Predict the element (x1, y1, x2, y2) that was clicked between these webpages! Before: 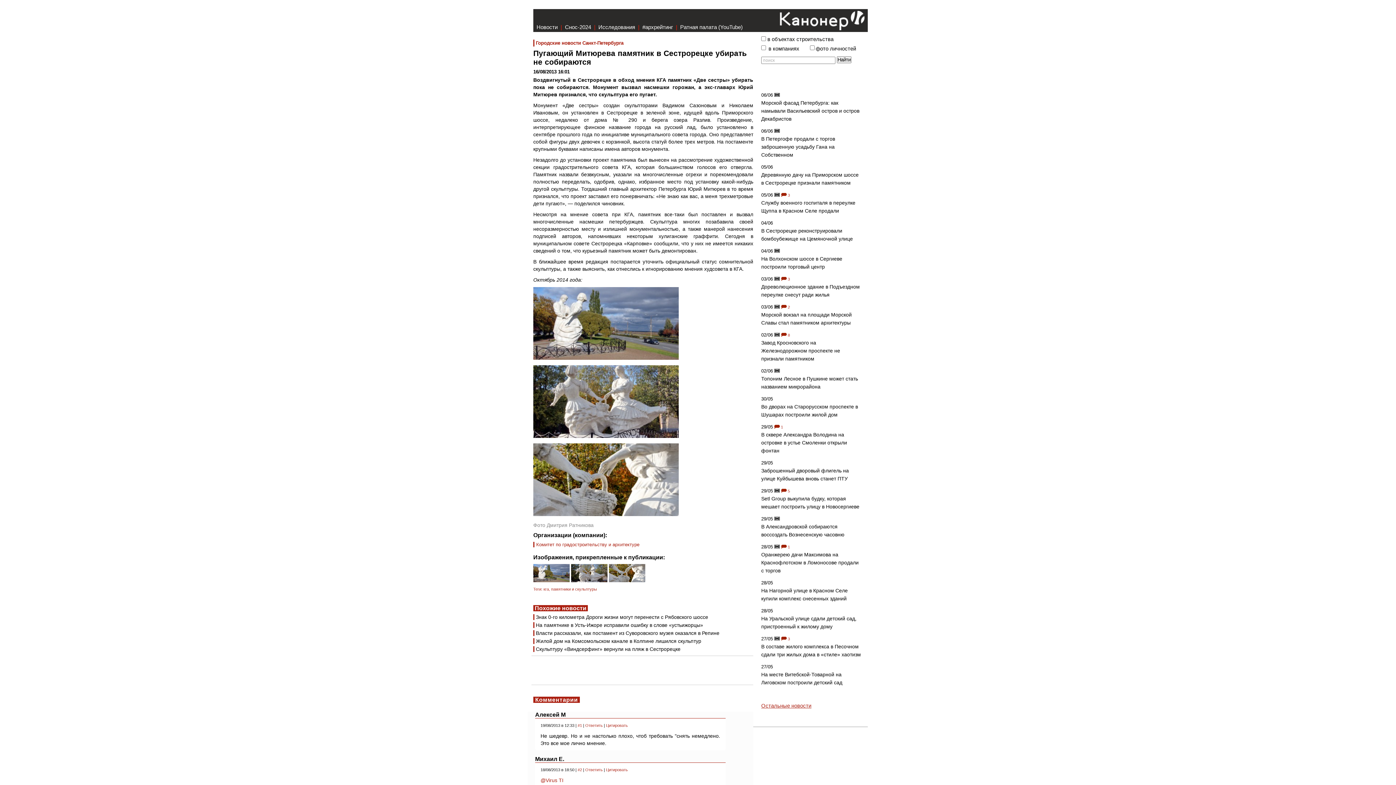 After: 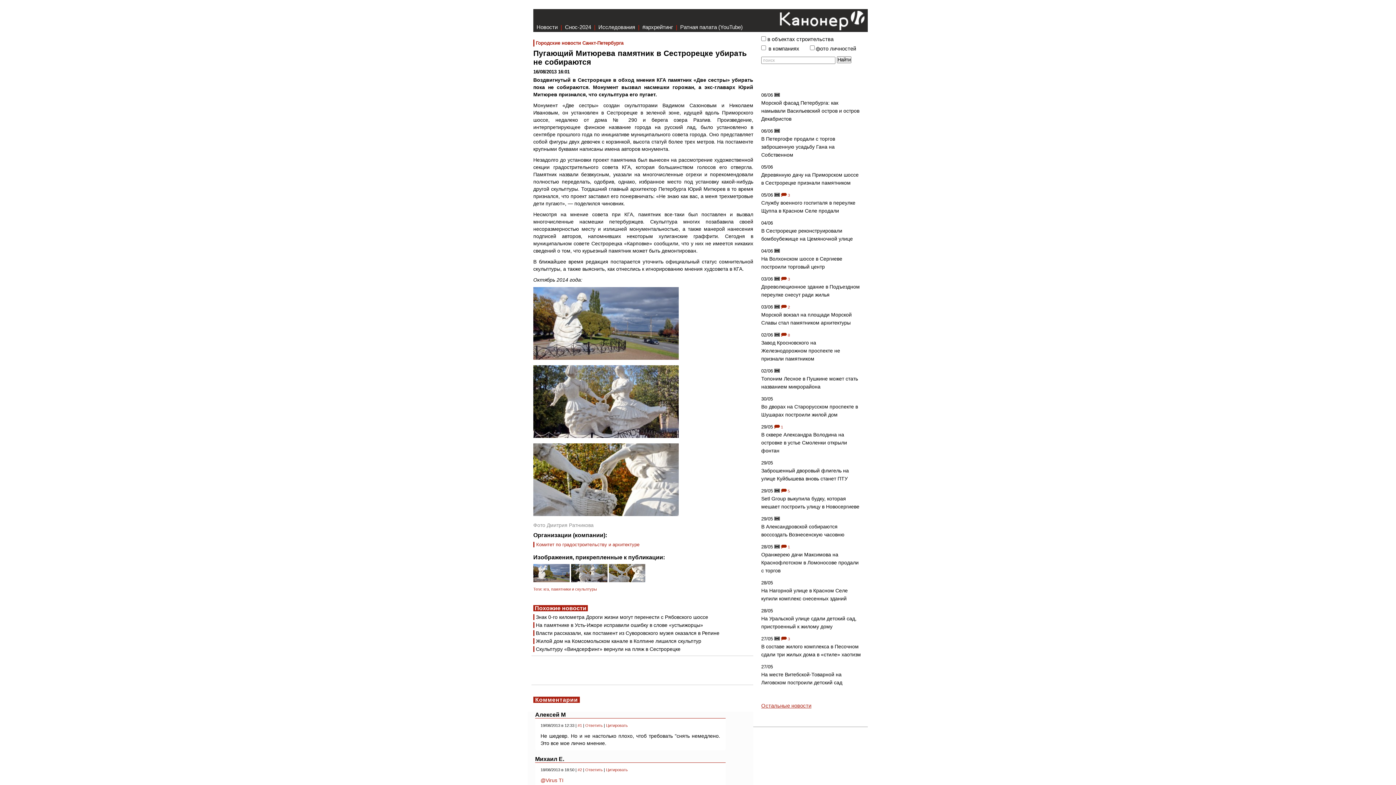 Action: bbox: (533, 577, 569, 583)